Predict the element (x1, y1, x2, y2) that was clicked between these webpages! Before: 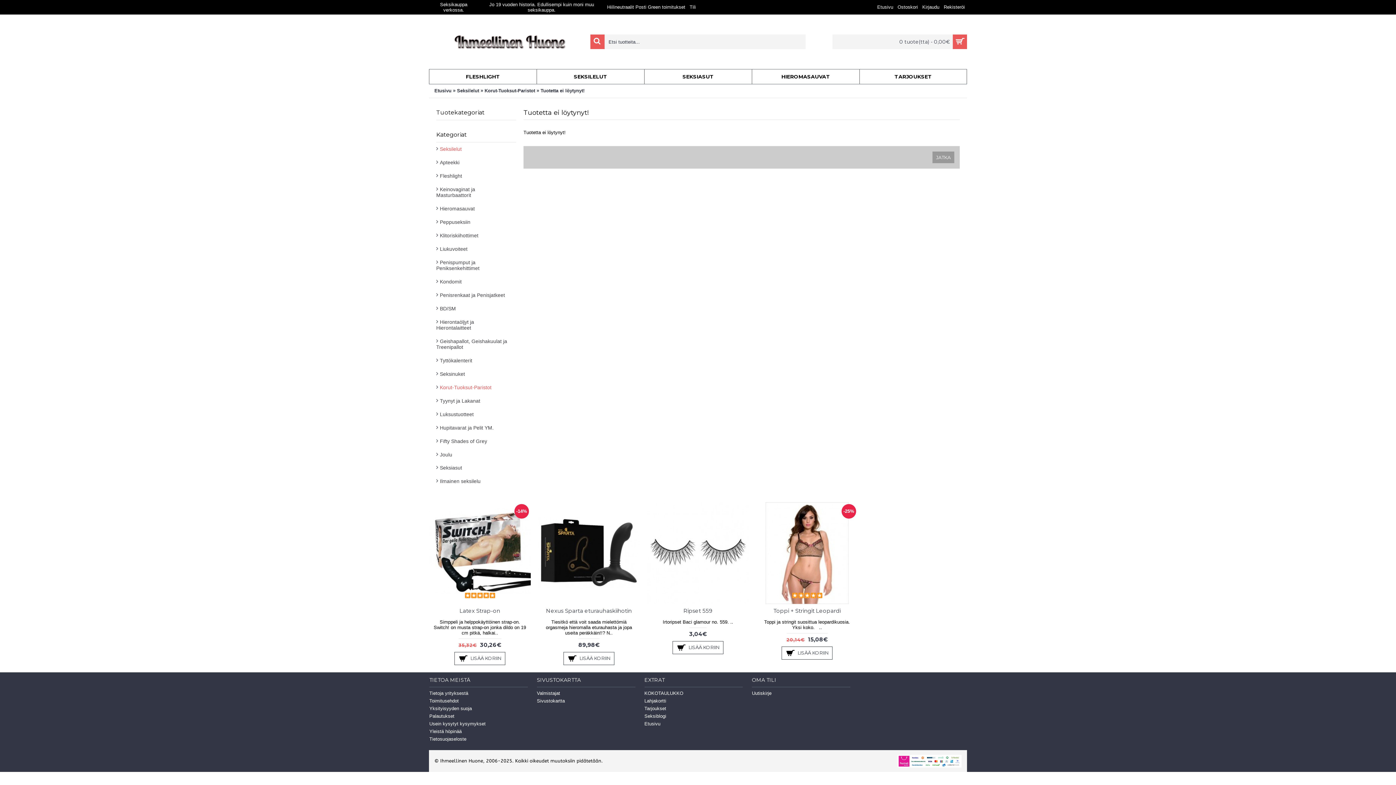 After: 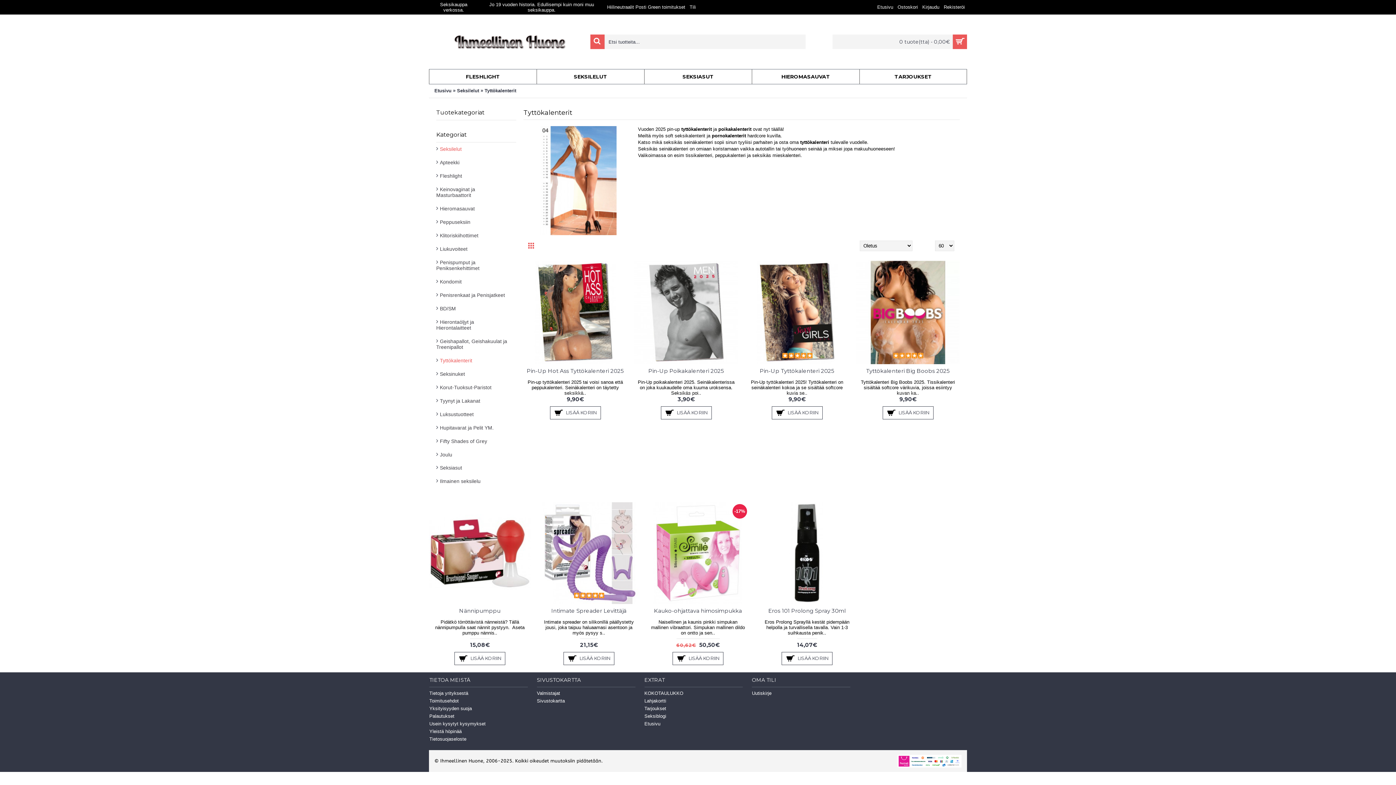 Action: bbox: (436, 354, 516, 367) label: Tyttökalenterit